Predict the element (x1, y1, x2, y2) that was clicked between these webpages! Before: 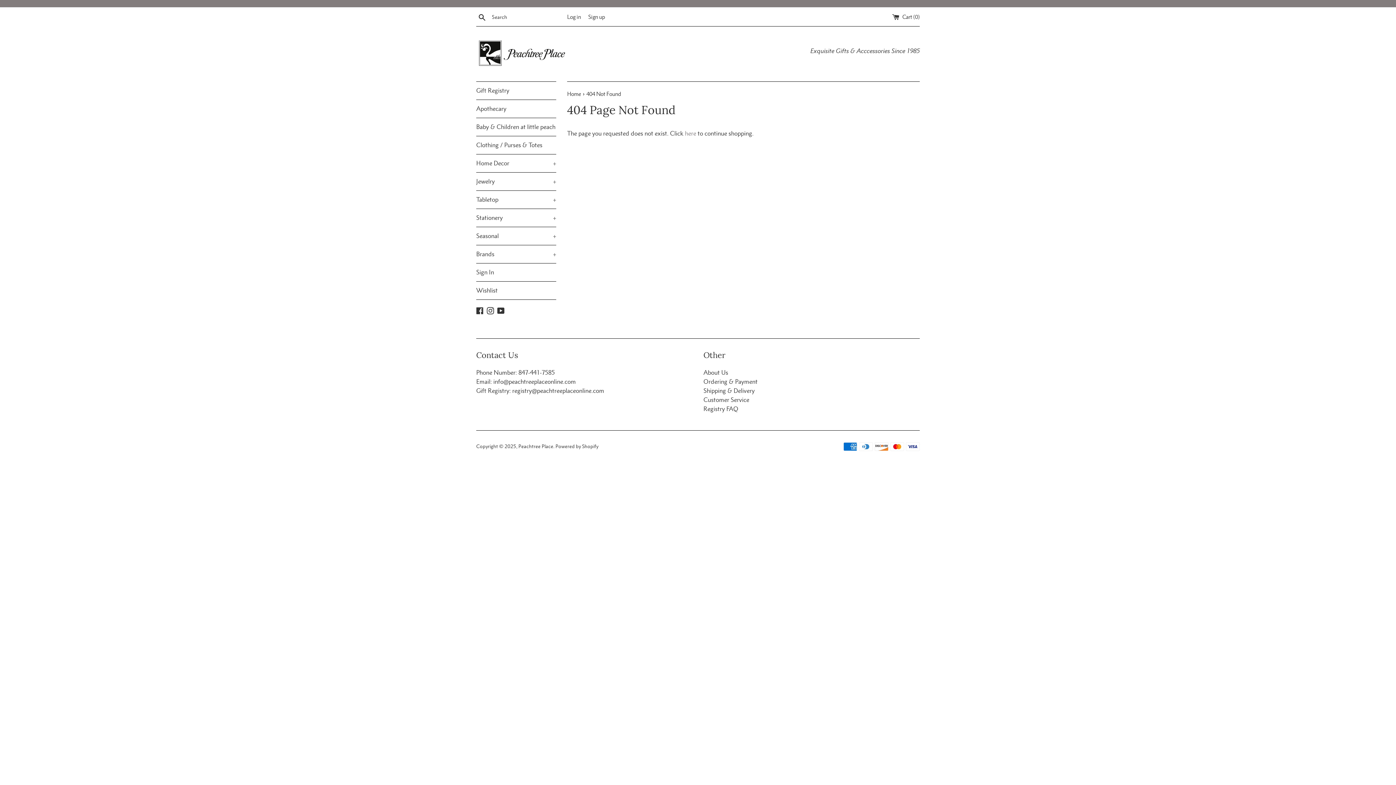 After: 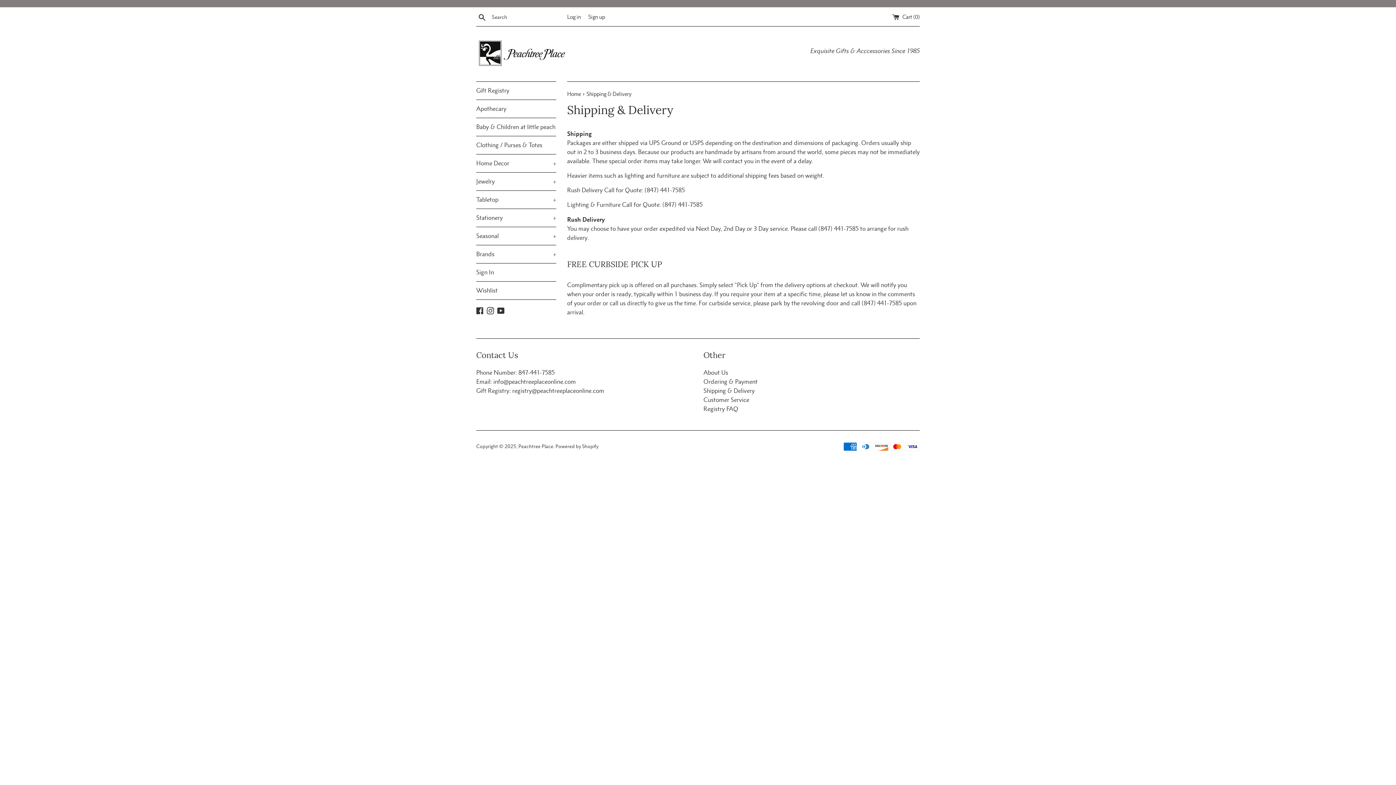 Action: bbox: (703, 387, 754, 394) label: Shipping & Delivery